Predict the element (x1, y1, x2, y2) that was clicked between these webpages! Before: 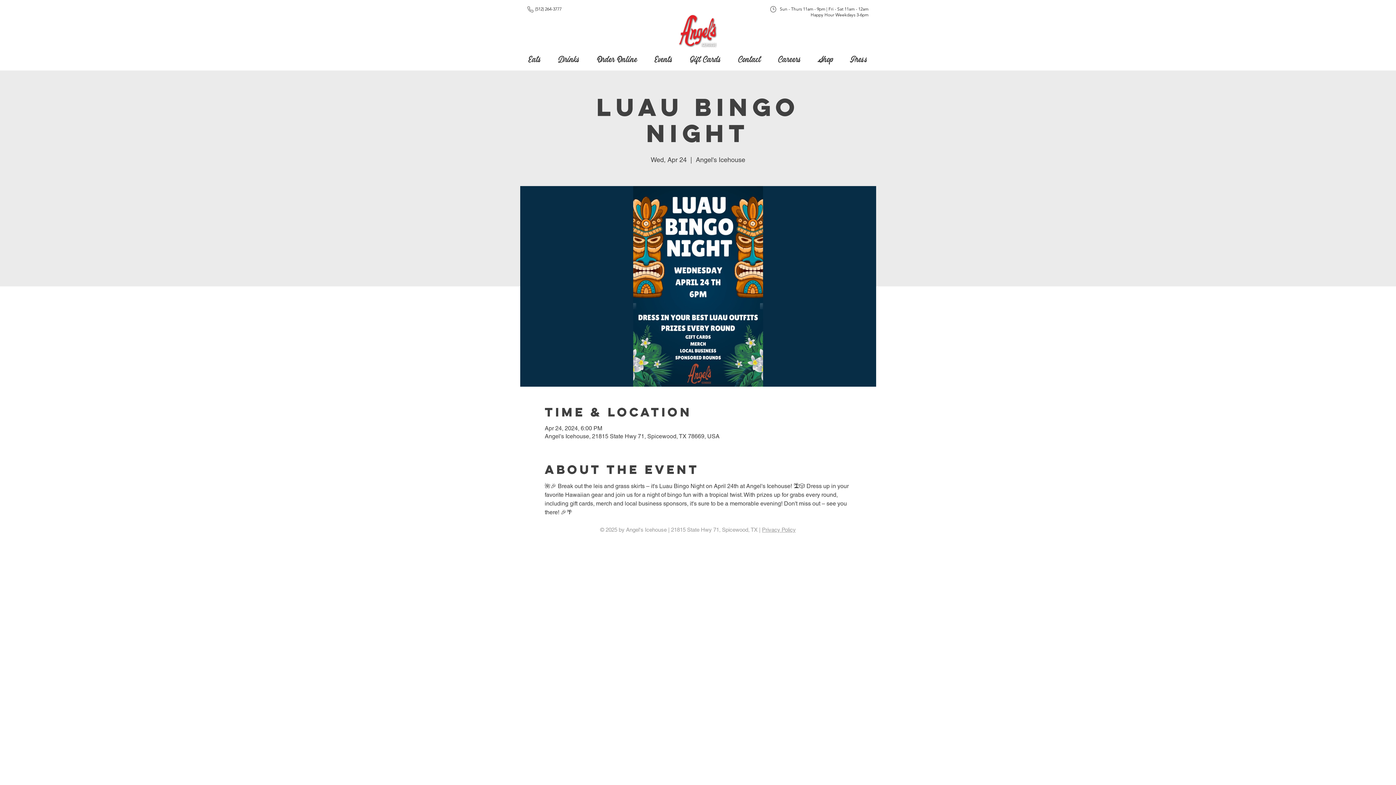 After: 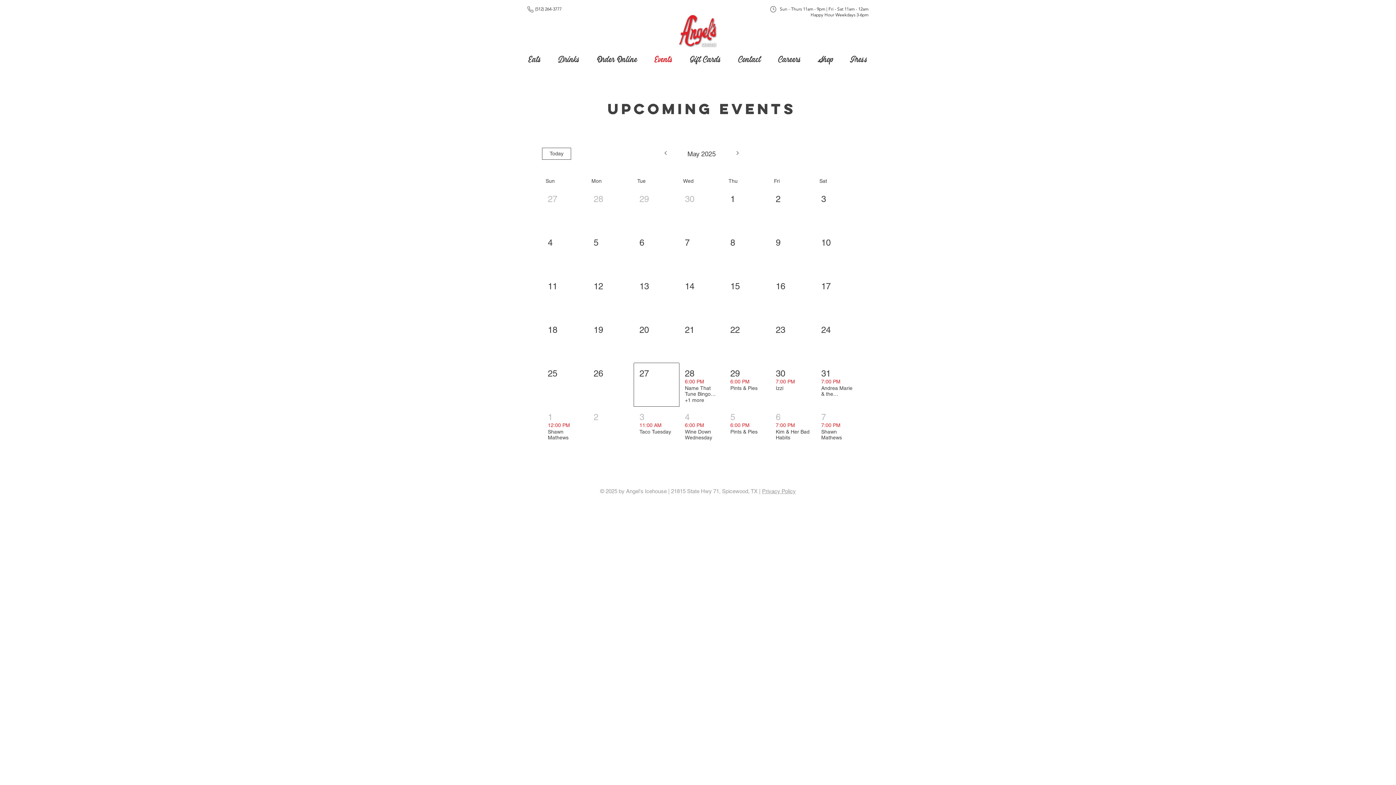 Action: bbox: (646, 52, 681, 63) label: Events